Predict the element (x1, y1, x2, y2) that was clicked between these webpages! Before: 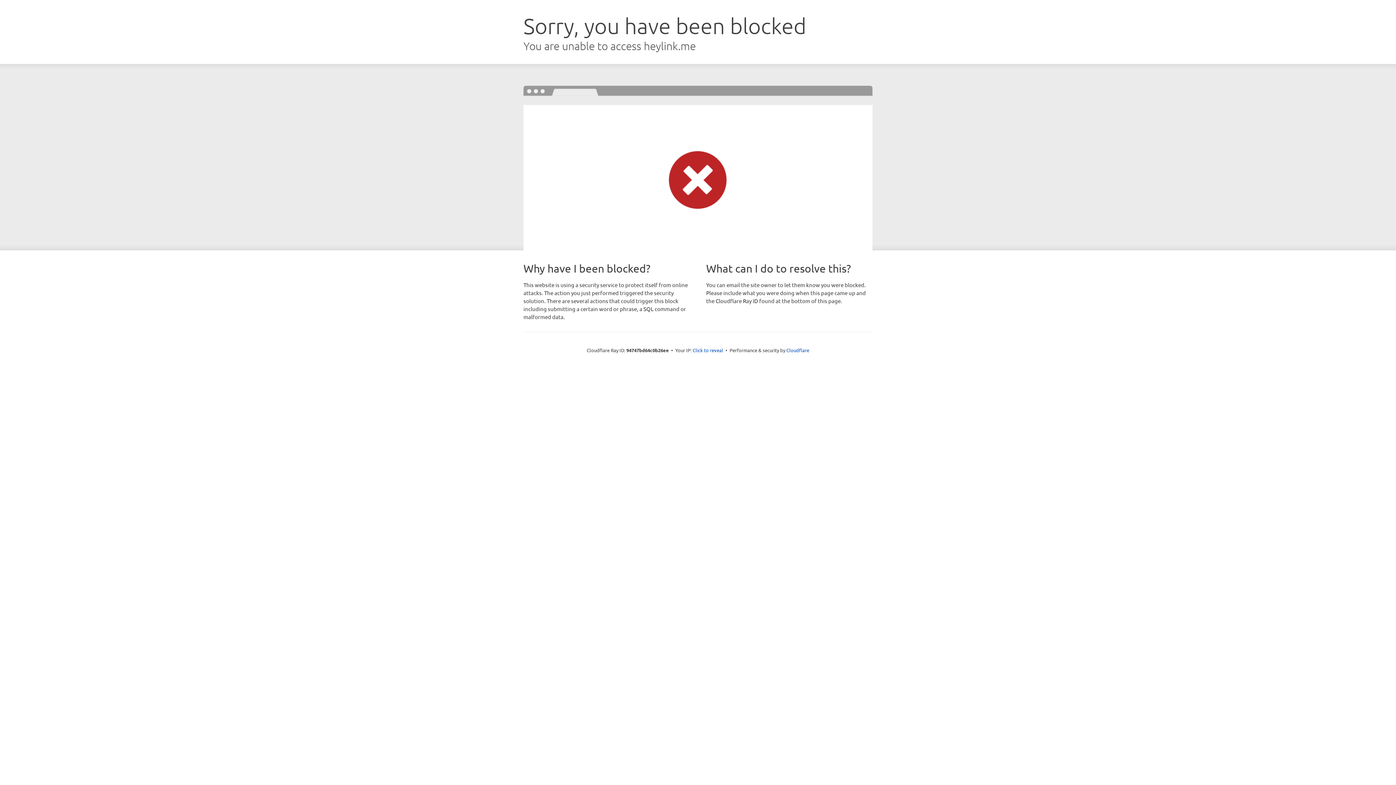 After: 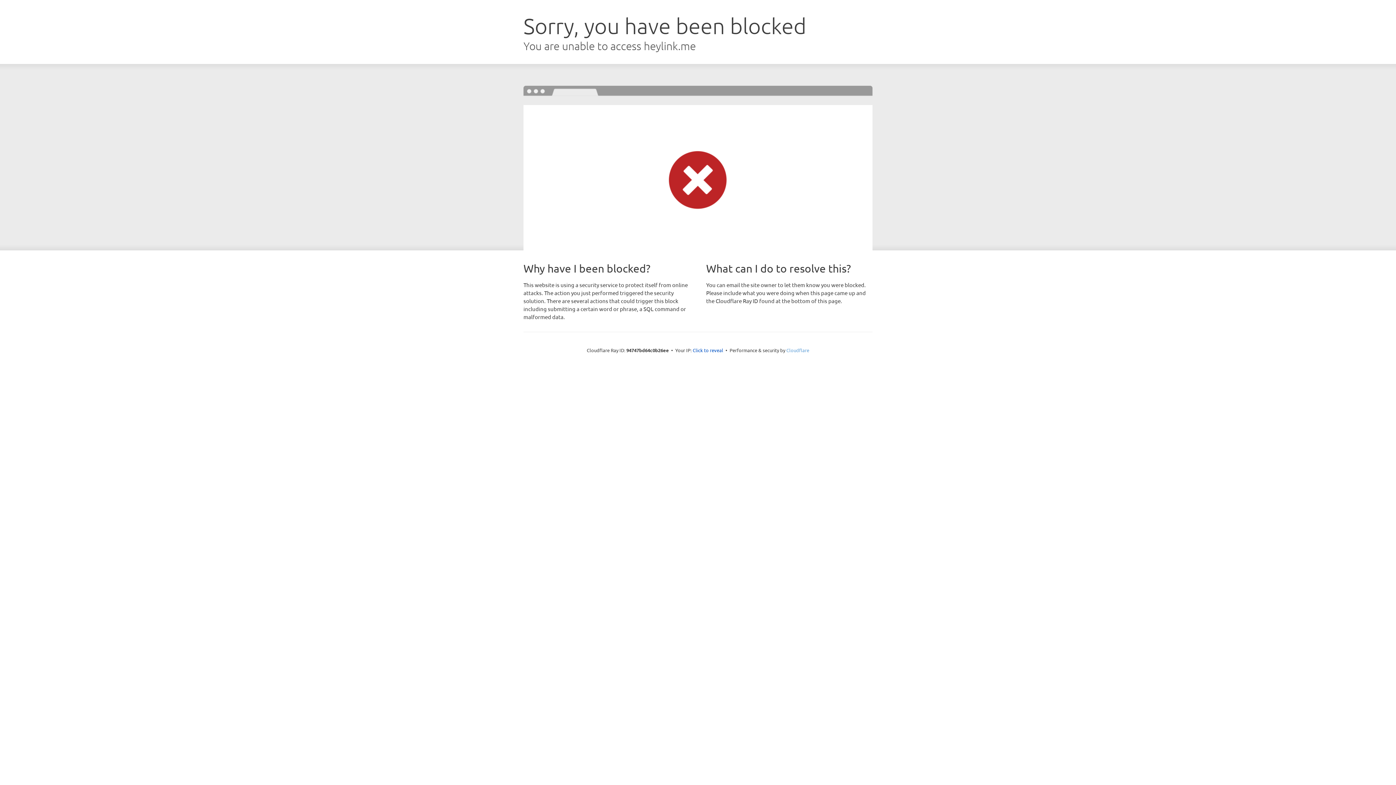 Action: bbox: (786, 347, 809, 353) label: Cloudflare